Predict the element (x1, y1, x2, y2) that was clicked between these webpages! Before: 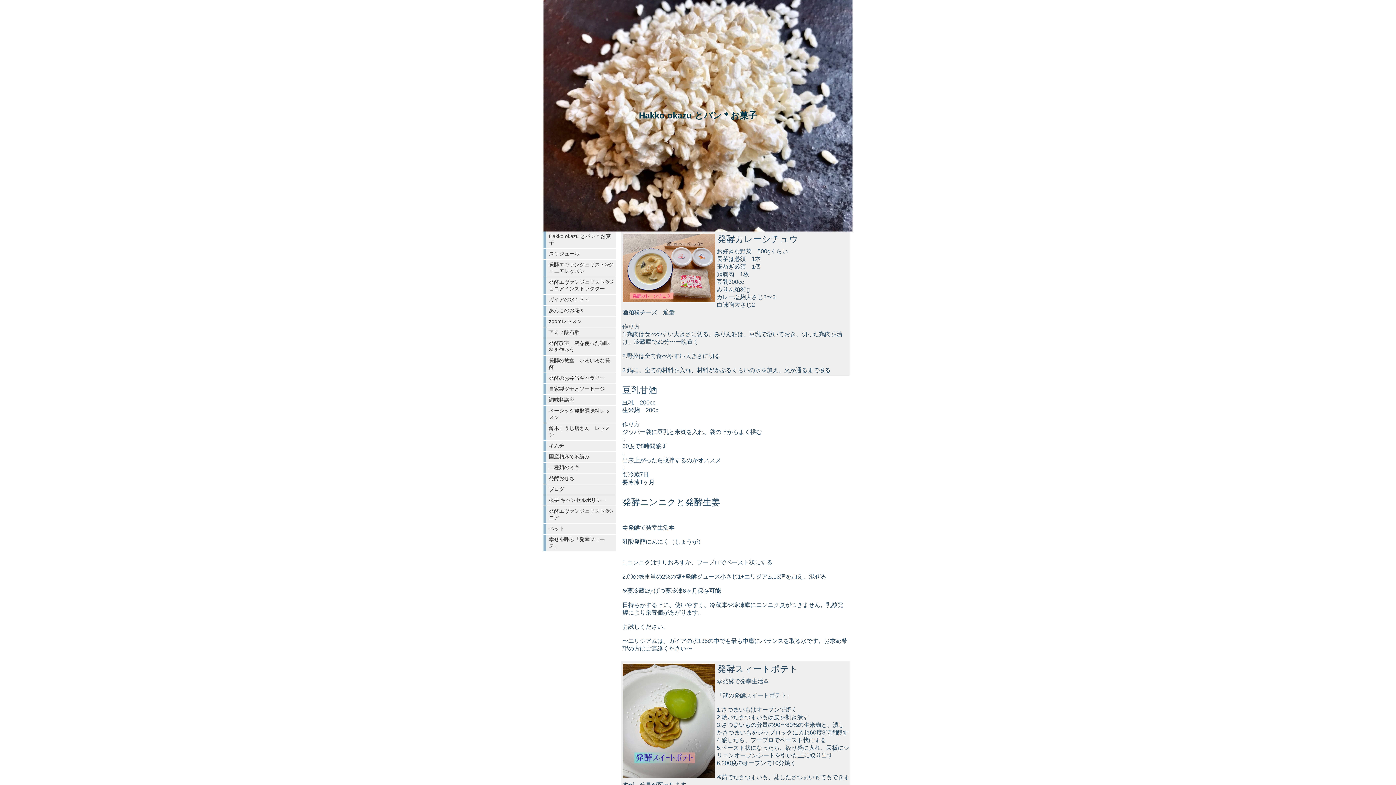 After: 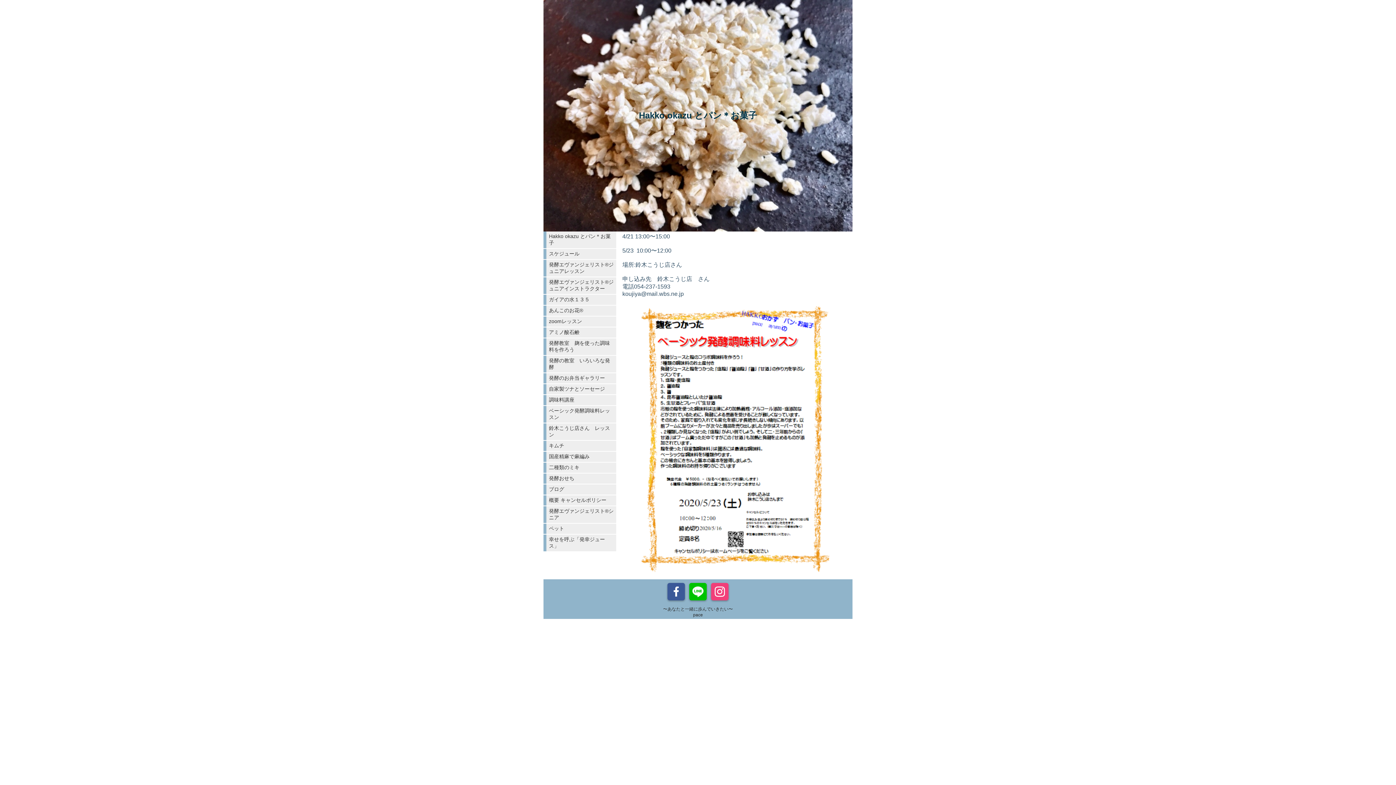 Action: bbox: (543, 406, 616, 422) label: ベーシック発酵調味料レッスン